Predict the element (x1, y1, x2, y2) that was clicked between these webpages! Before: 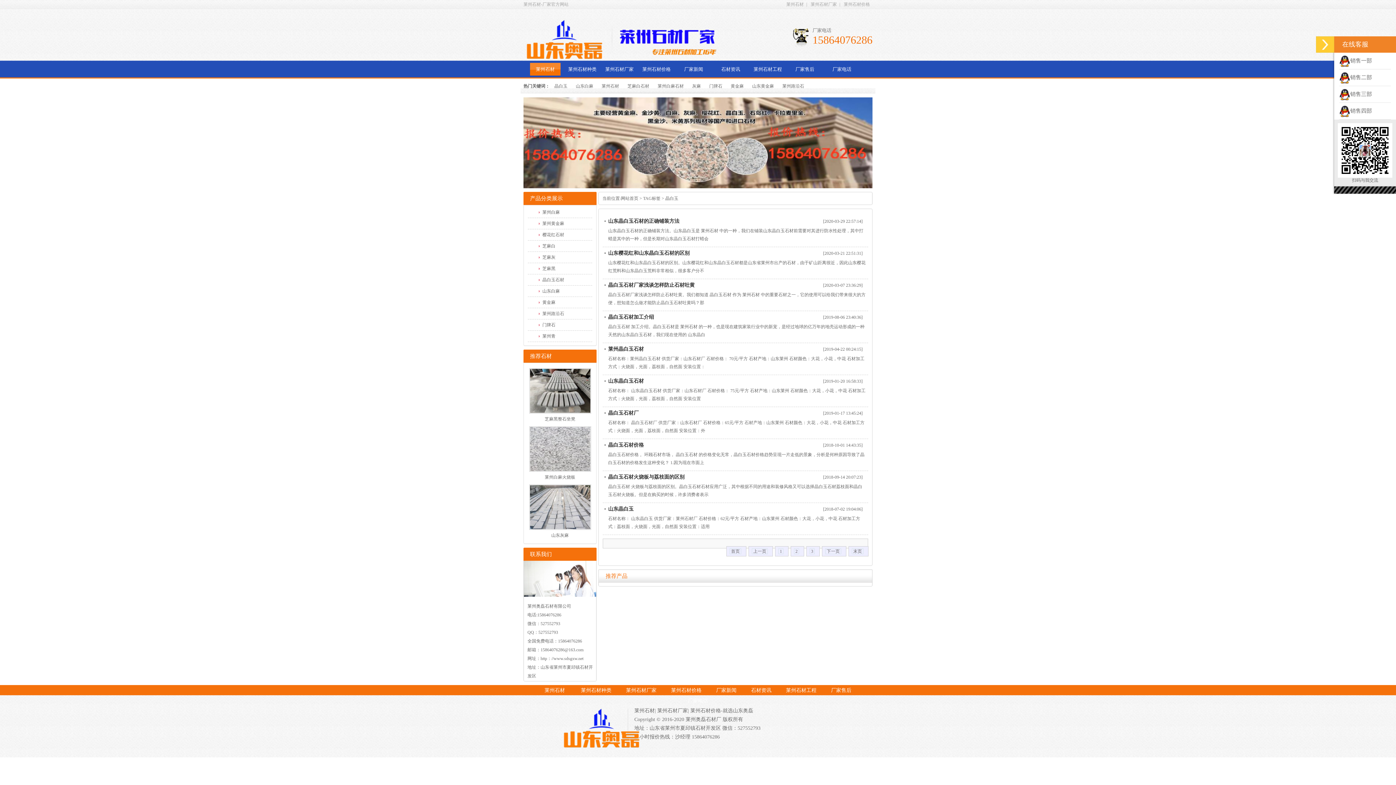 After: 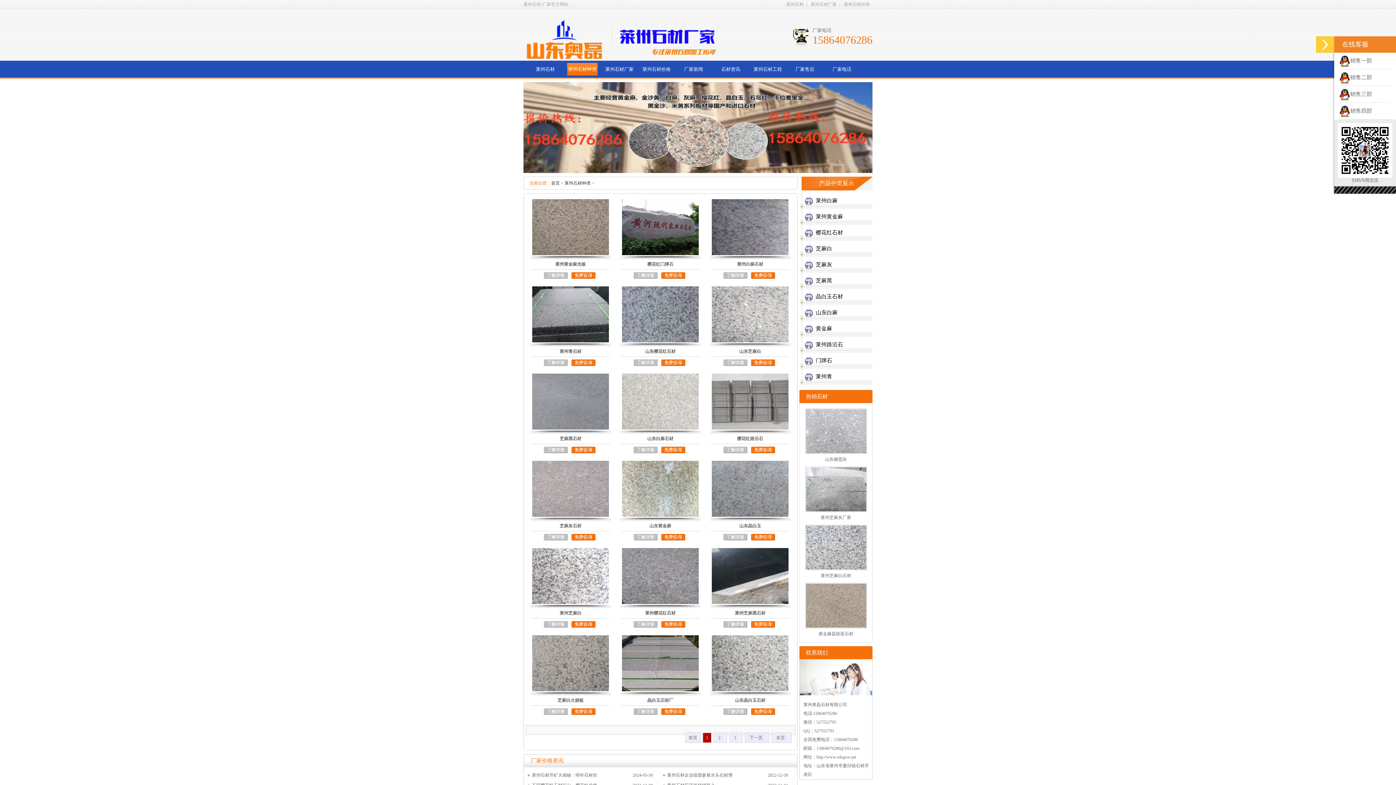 Action: bbox: (560, 62, 604, 75) label: 莱州石材种类